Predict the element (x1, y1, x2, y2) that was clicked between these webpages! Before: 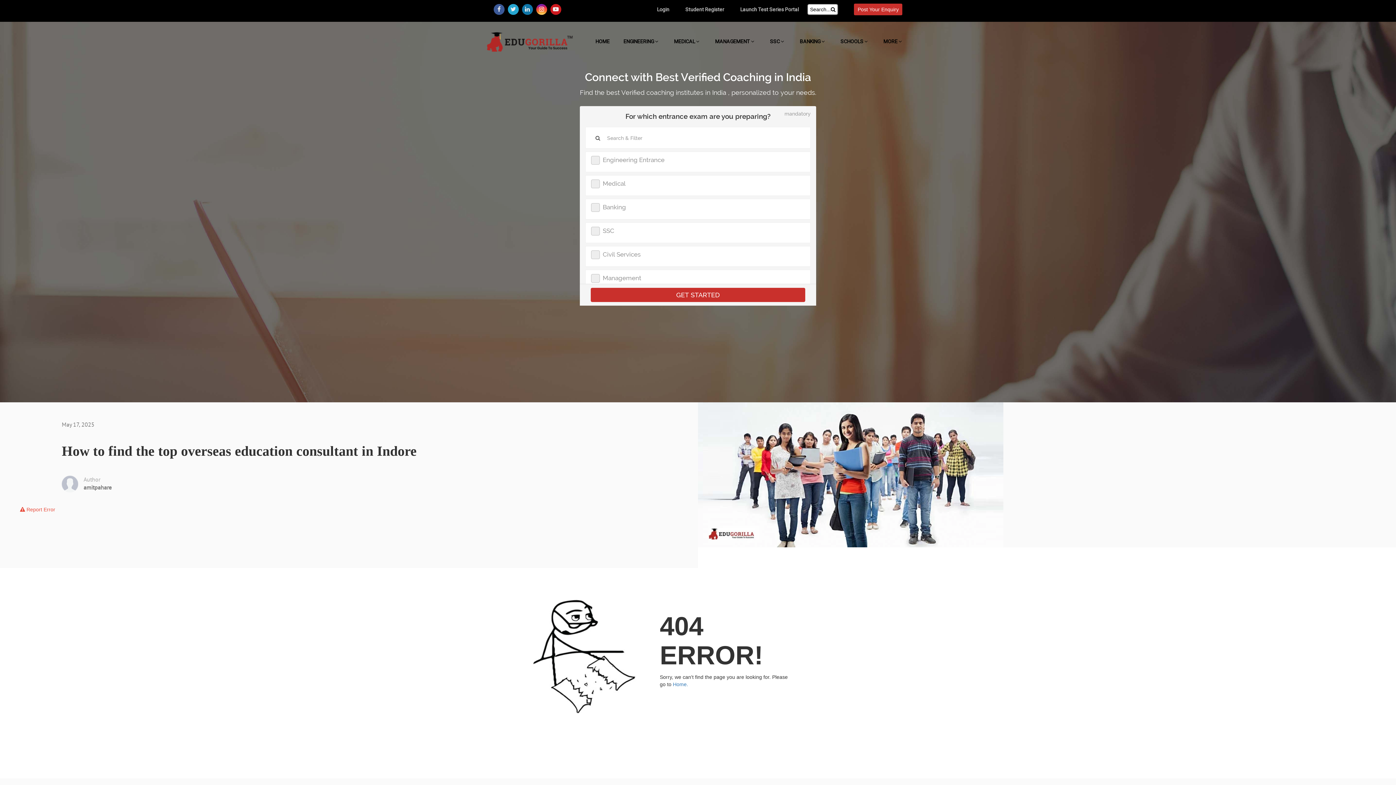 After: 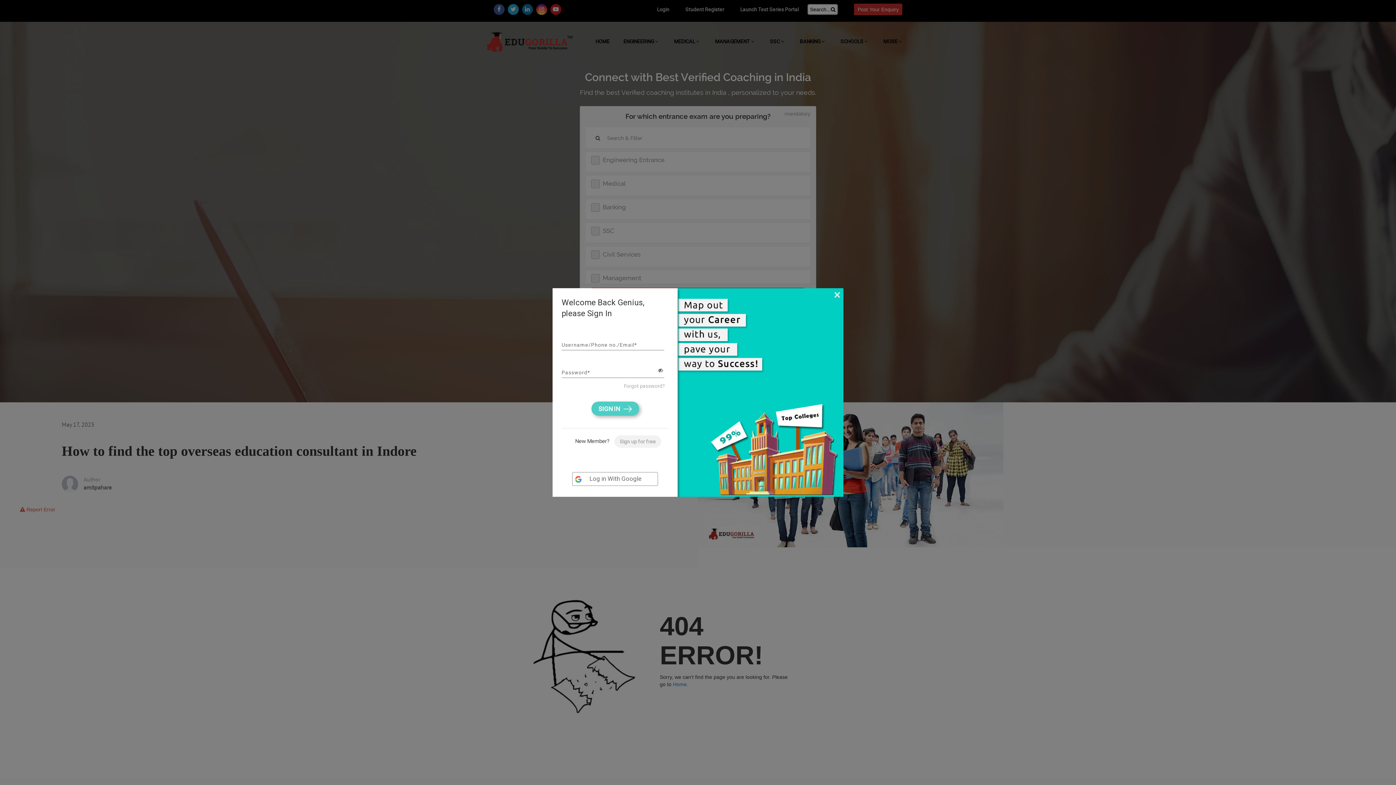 Action: bbox: (657, 6, 669, 12) label: Login